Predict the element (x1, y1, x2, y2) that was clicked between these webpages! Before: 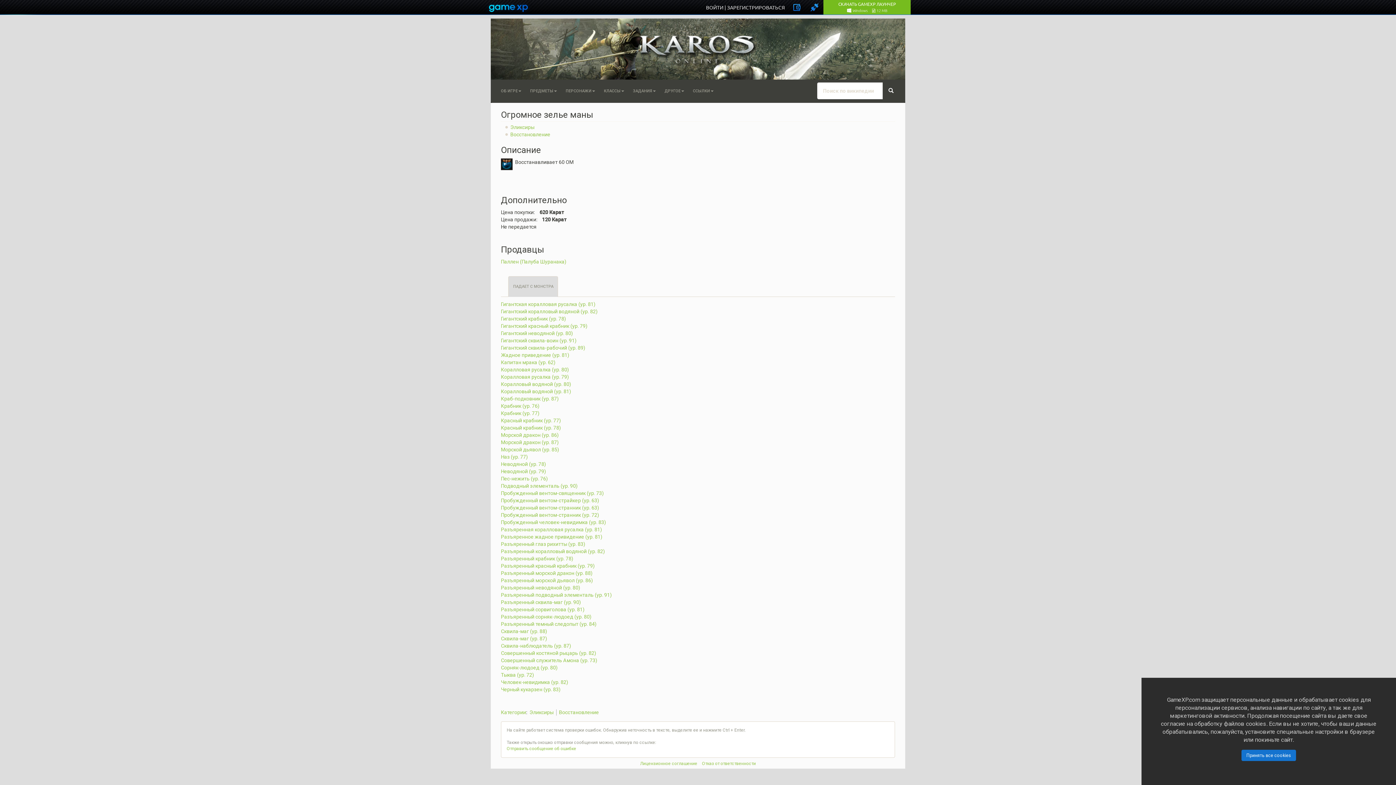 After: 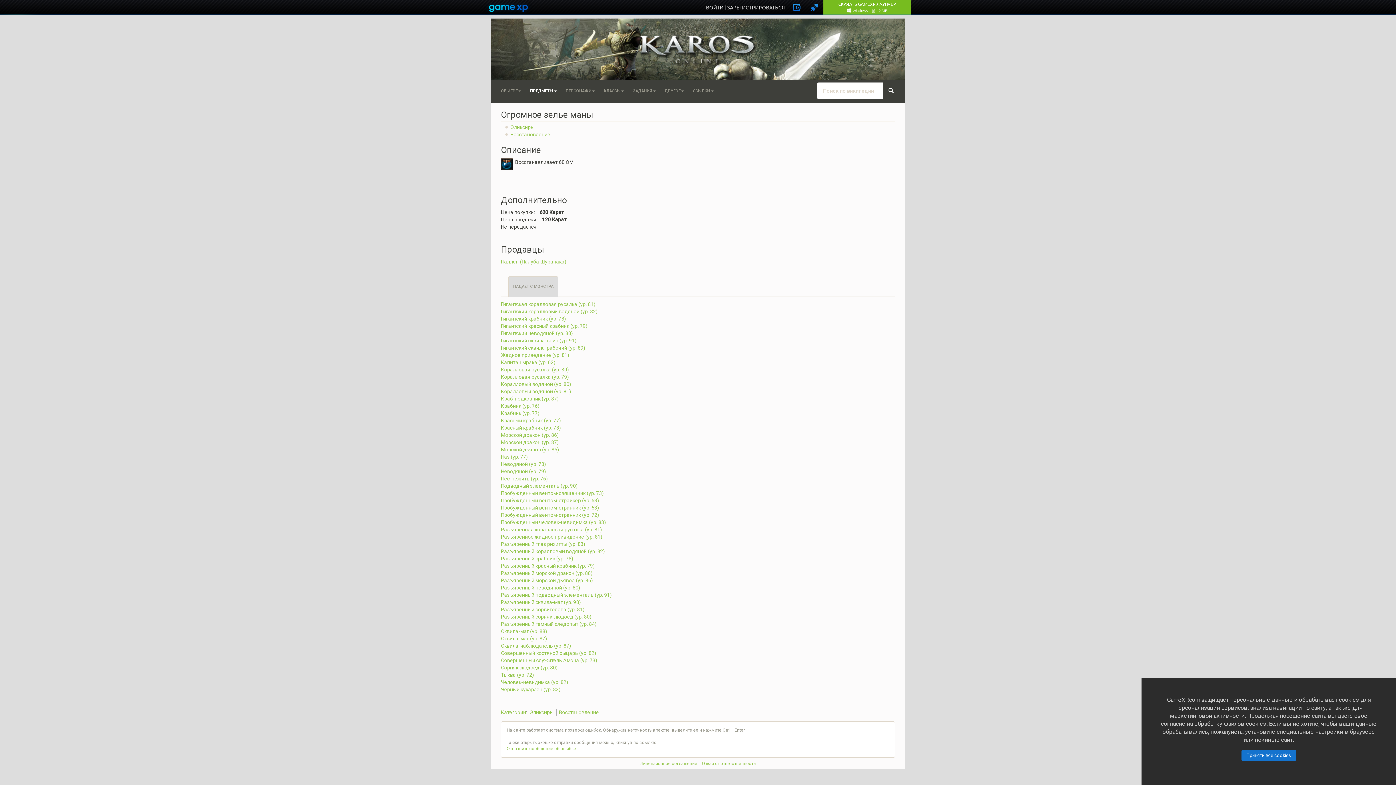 Action: label: ПРЕДМЕТЫ bbox: (525, 80, 561, 102)